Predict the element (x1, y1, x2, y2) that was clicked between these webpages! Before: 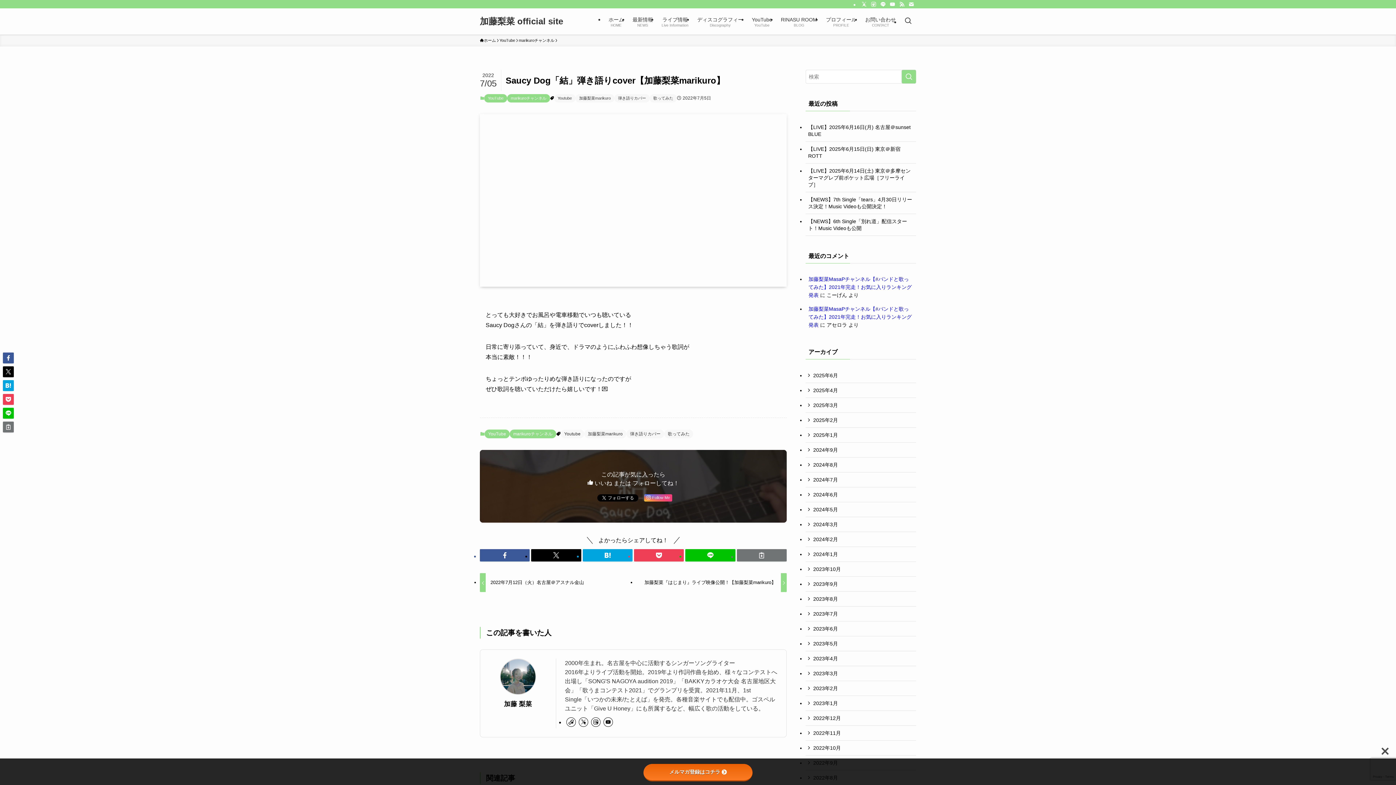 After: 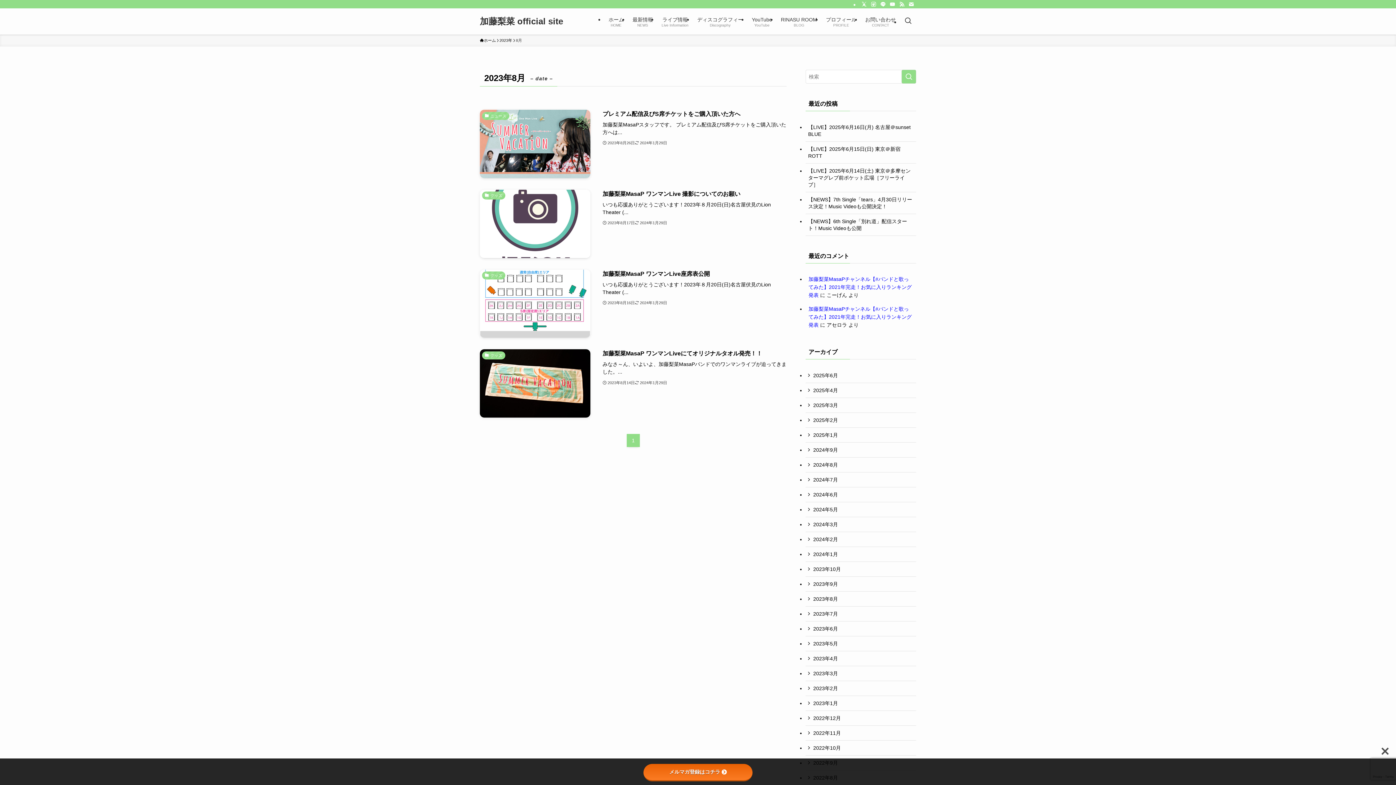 Action: label: 2023年8月 bbox: (805, 592, 916, 606)